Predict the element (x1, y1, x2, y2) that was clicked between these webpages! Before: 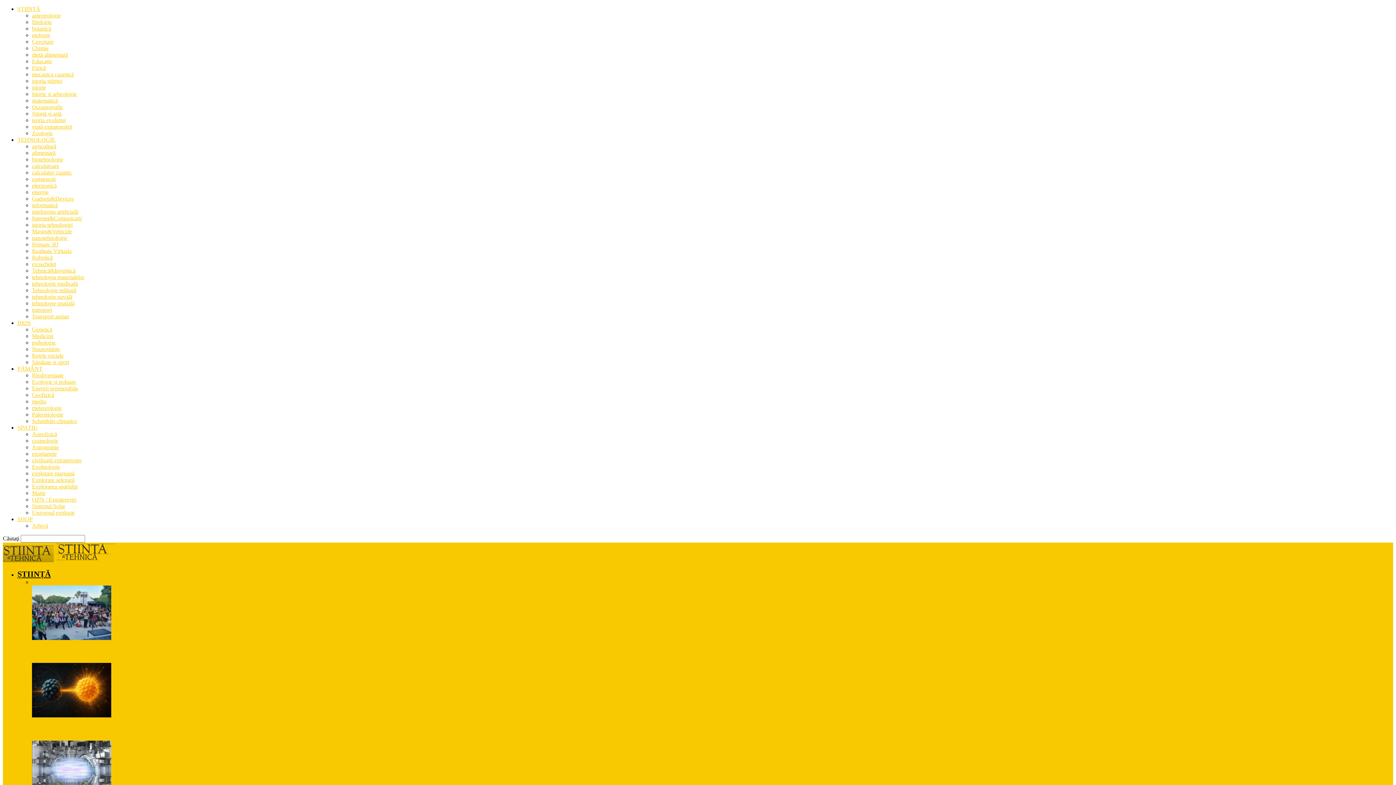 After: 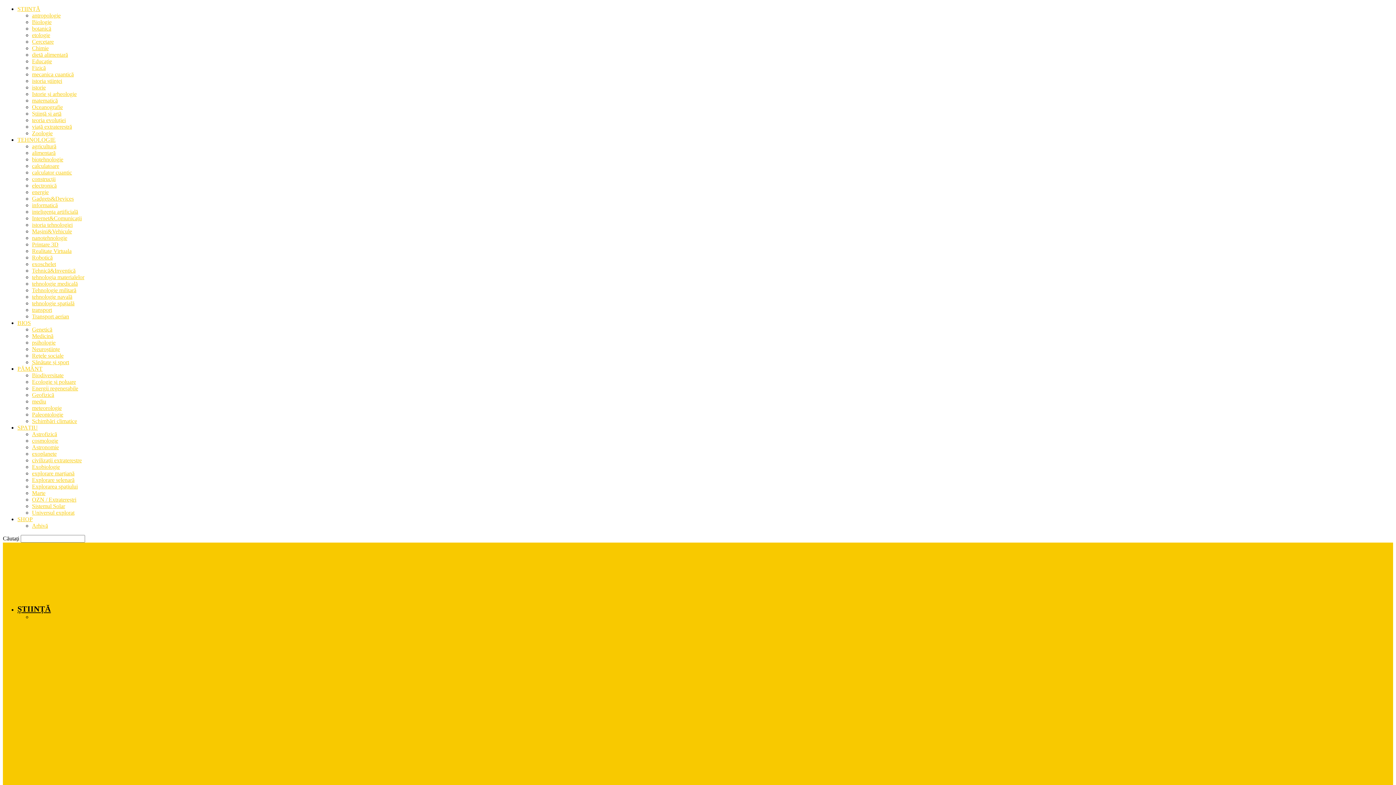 Action: label: Exobiologie bbox: (32, 464, 60, 470)